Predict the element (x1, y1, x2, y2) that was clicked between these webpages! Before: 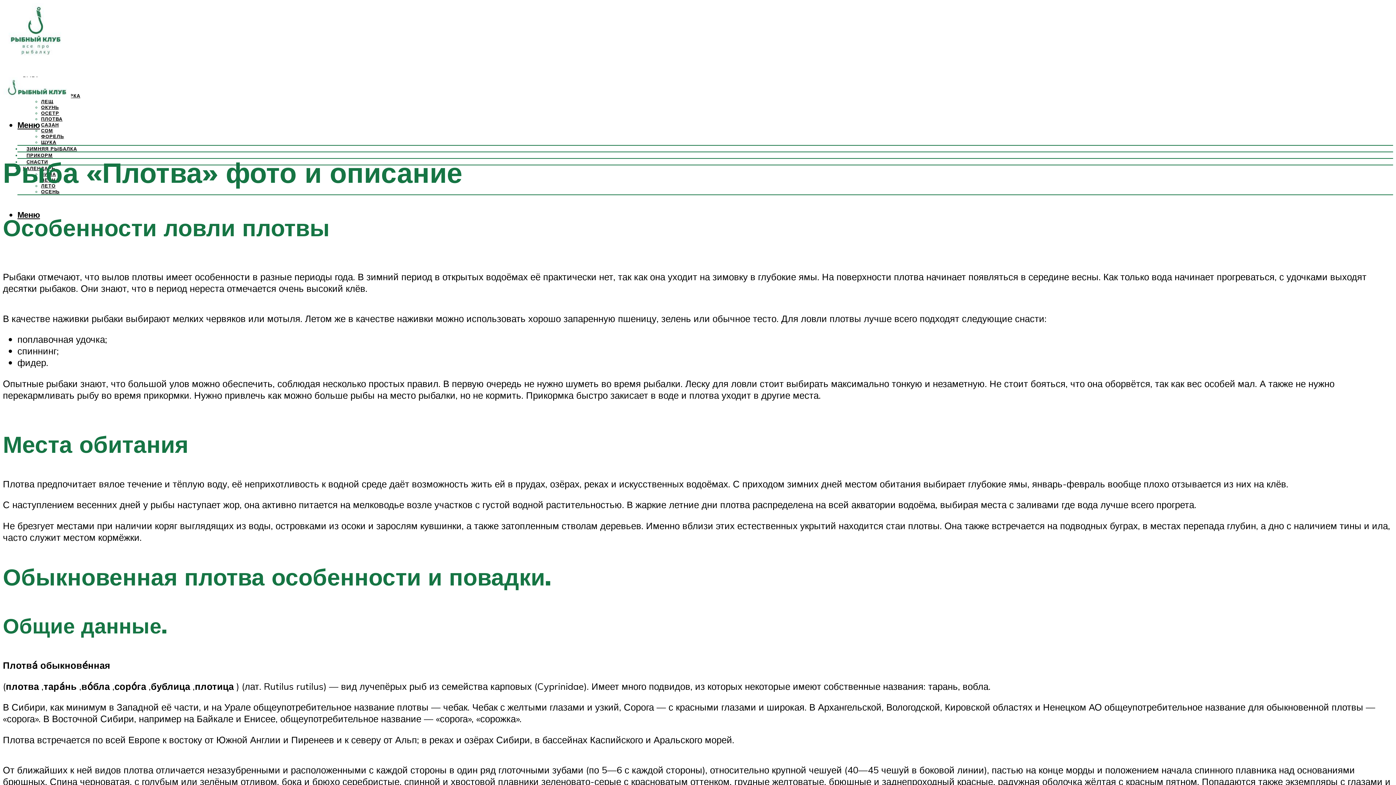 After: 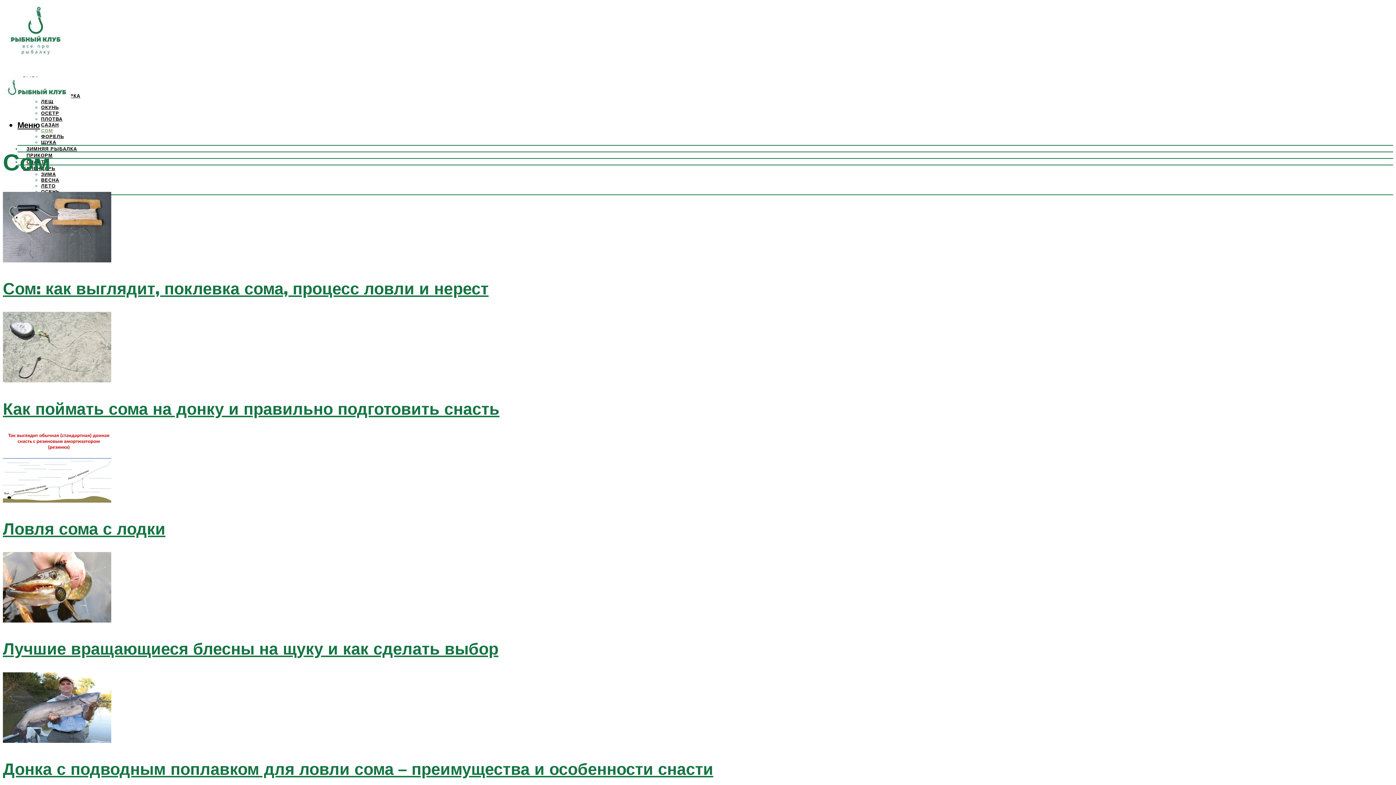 Action: bbox: (41, 127, 53, 133) label: СОМ